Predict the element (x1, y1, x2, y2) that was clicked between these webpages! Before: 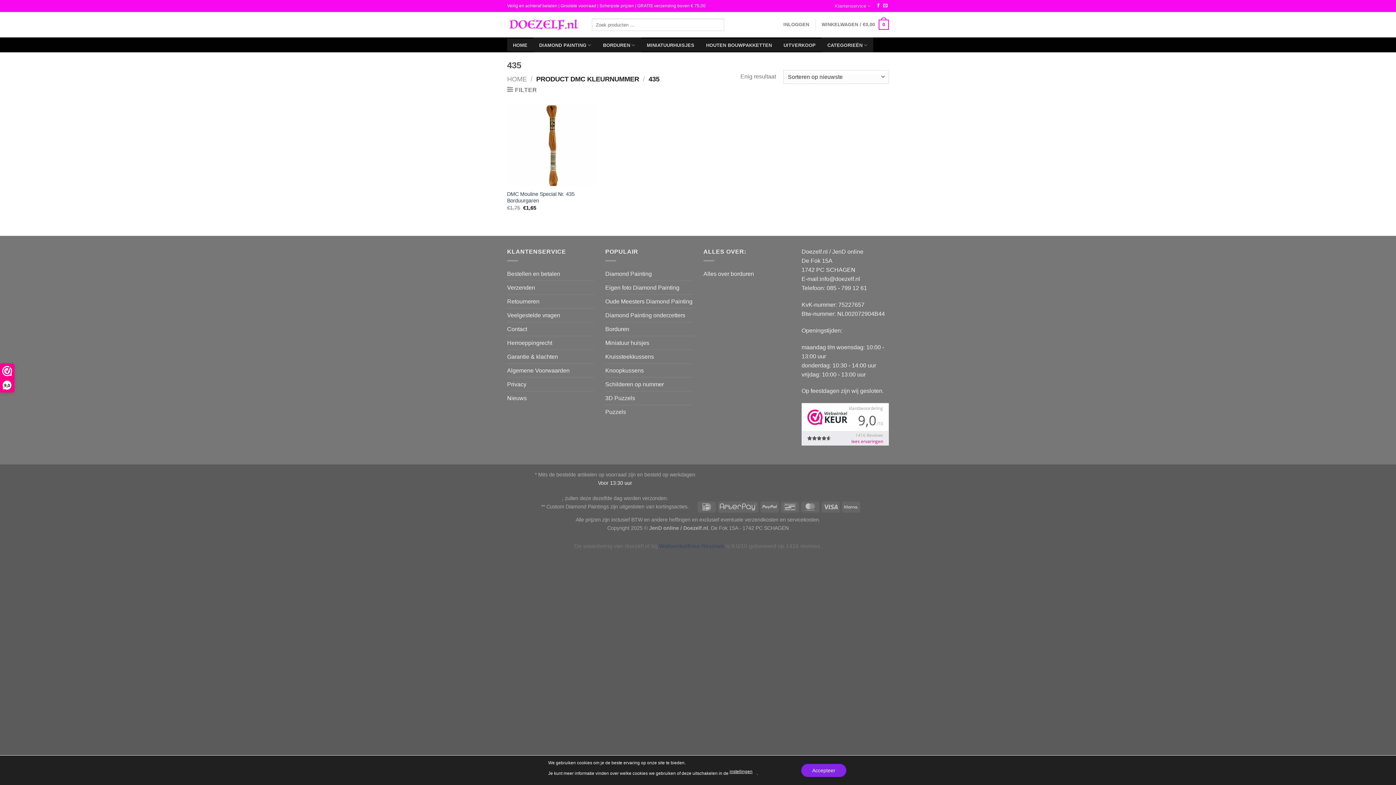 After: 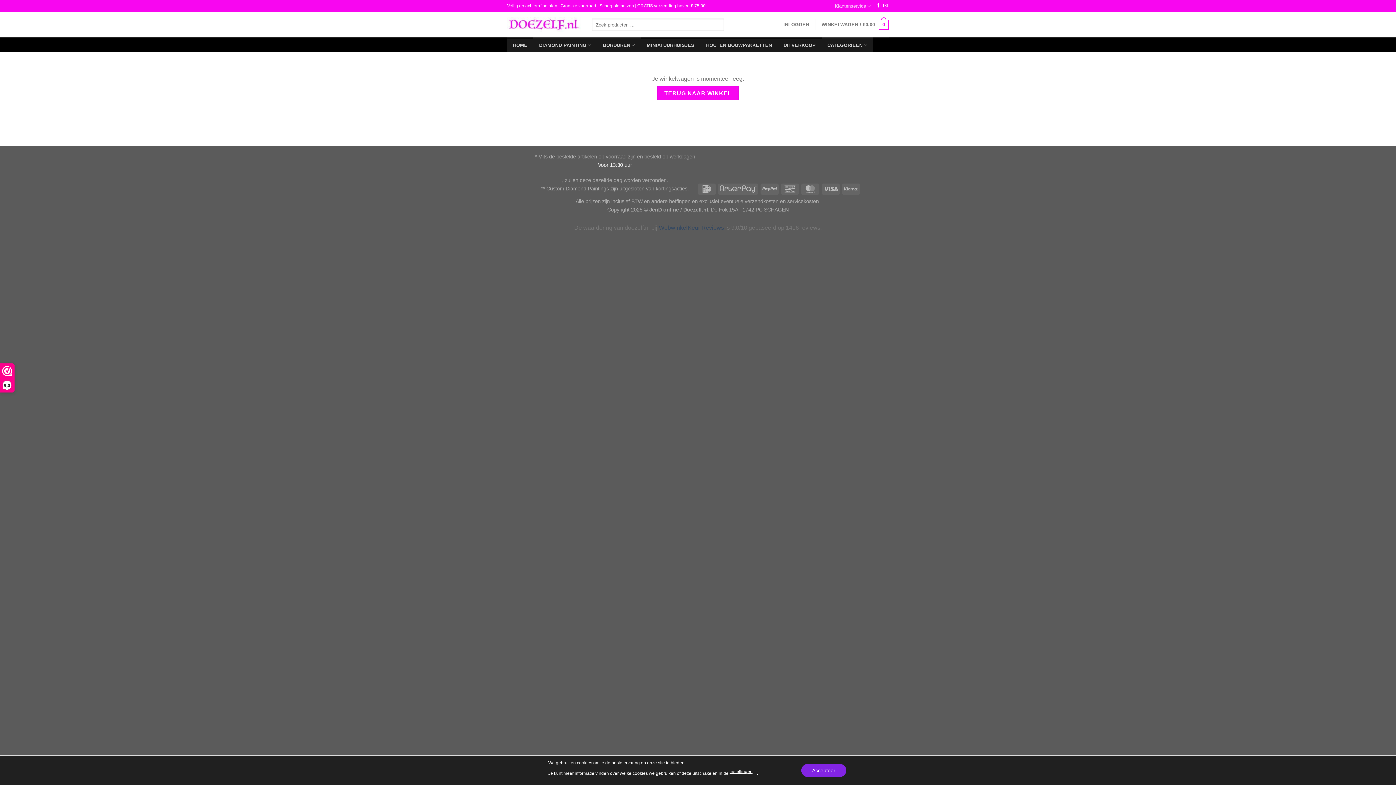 Action: label: WINKELWAGEN / €0,00
0 bbox: (821, 14, 889, 34)